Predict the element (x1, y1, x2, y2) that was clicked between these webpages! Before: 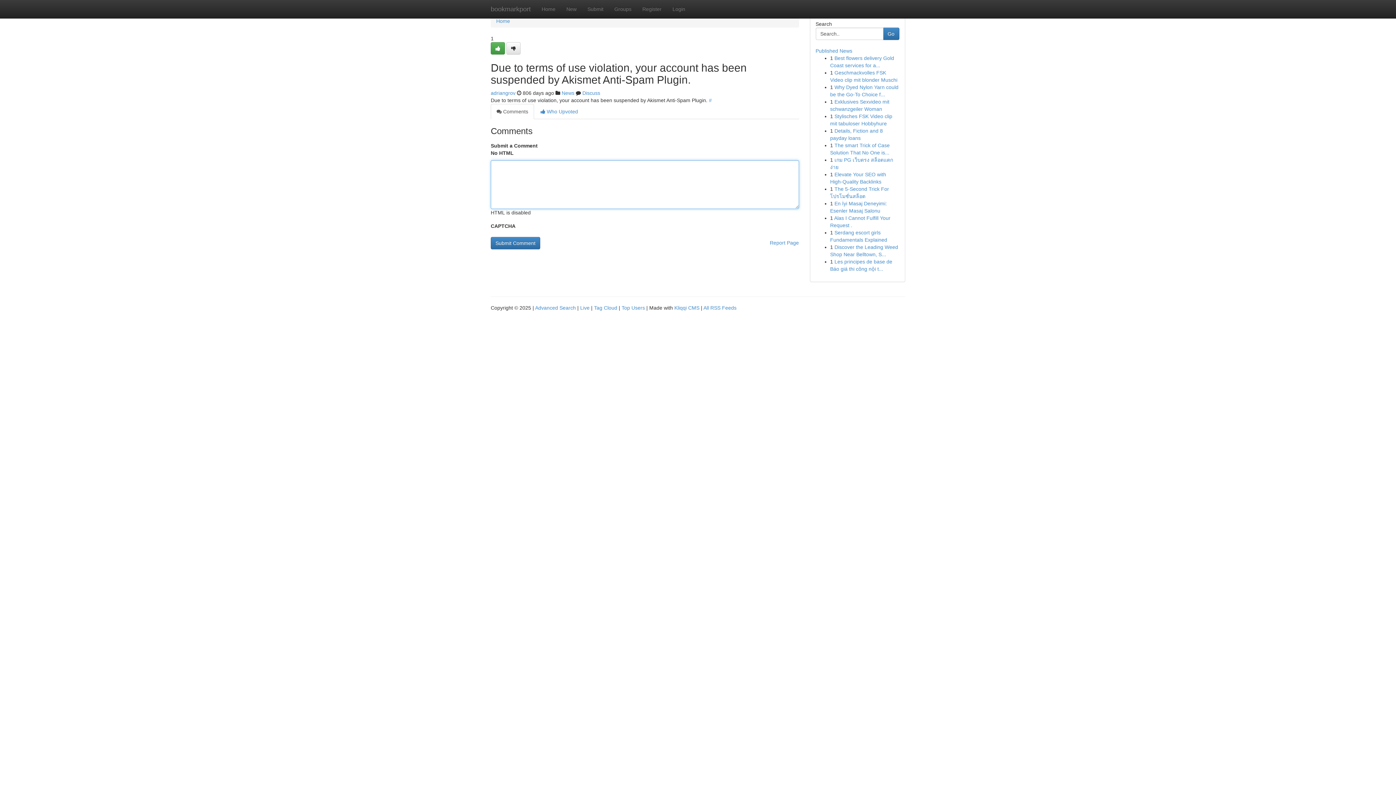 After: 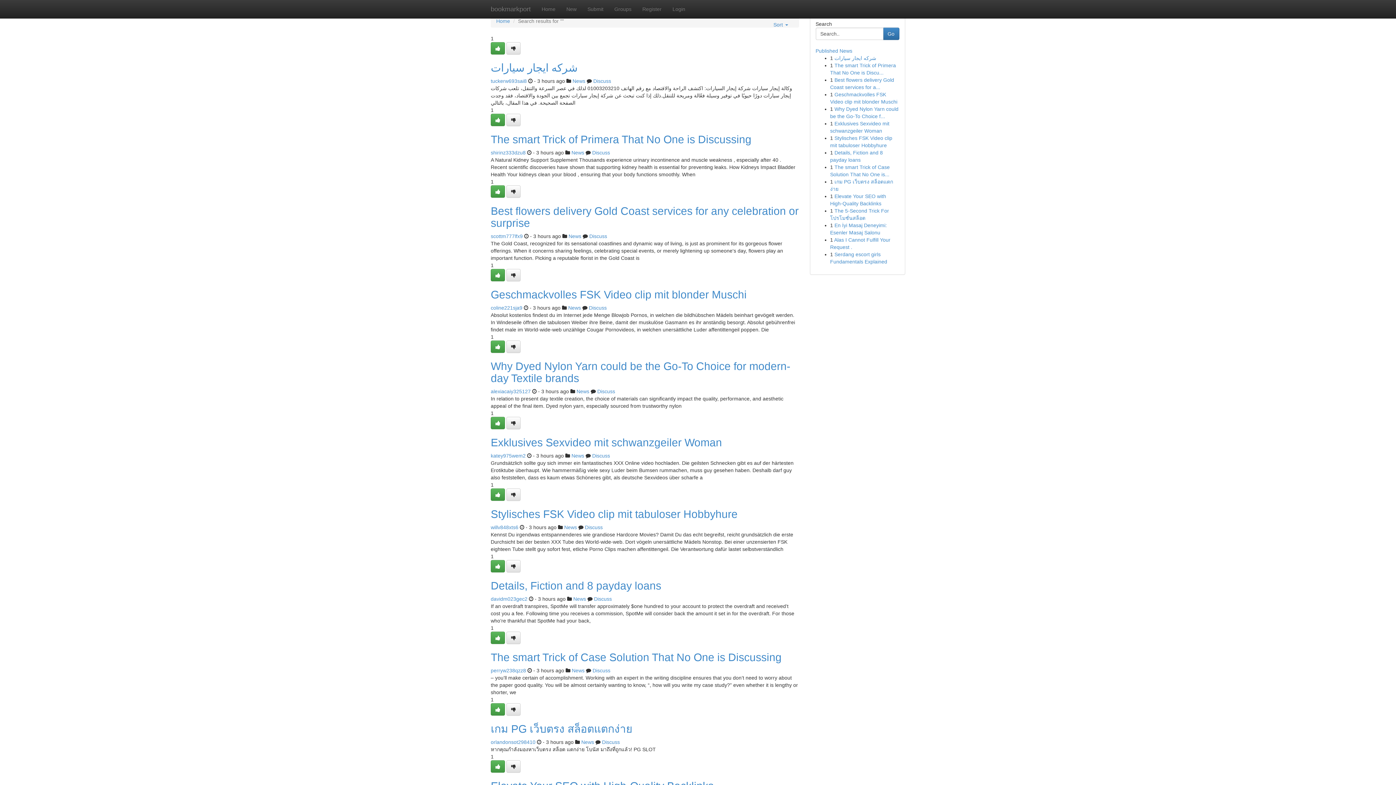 Action: bbox: (535, 305, 576, 310) label: Advanced Search